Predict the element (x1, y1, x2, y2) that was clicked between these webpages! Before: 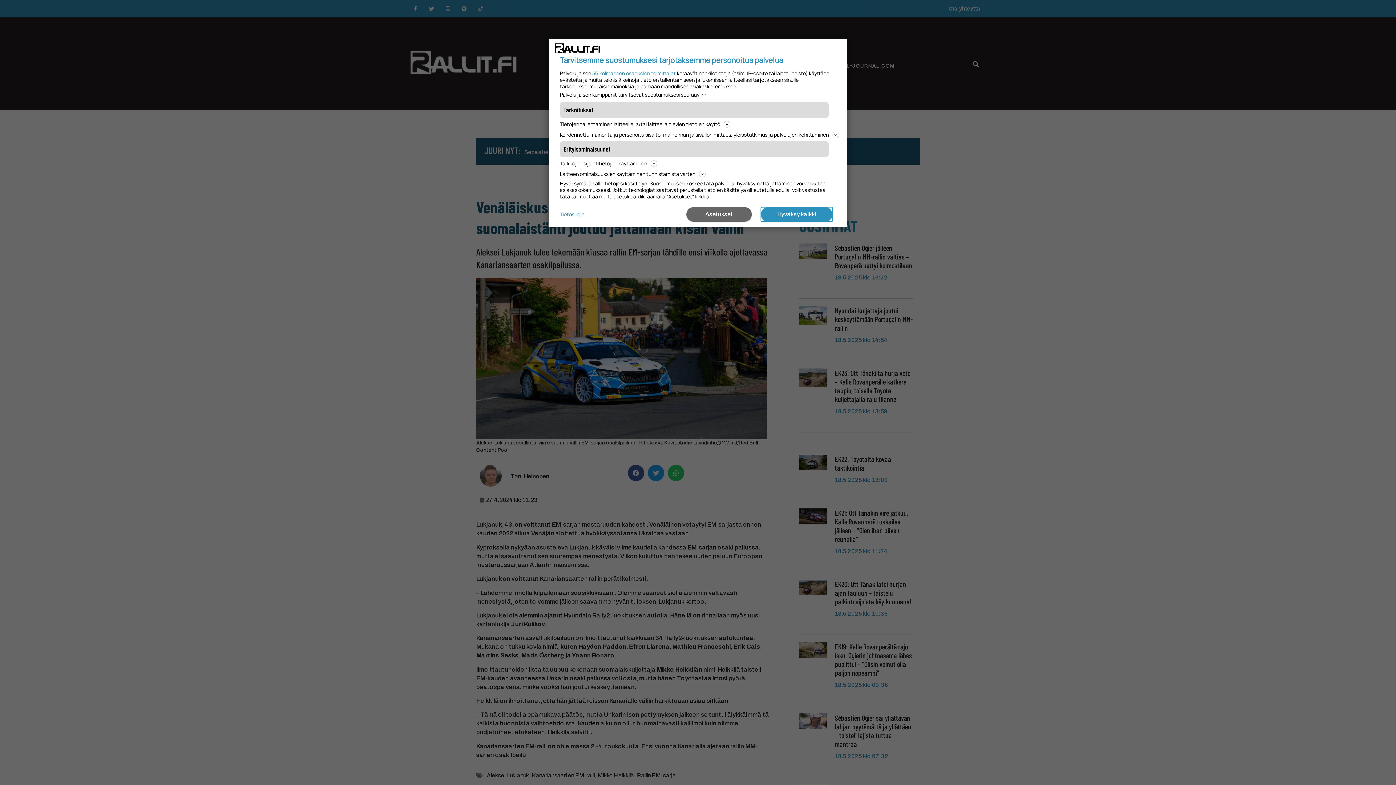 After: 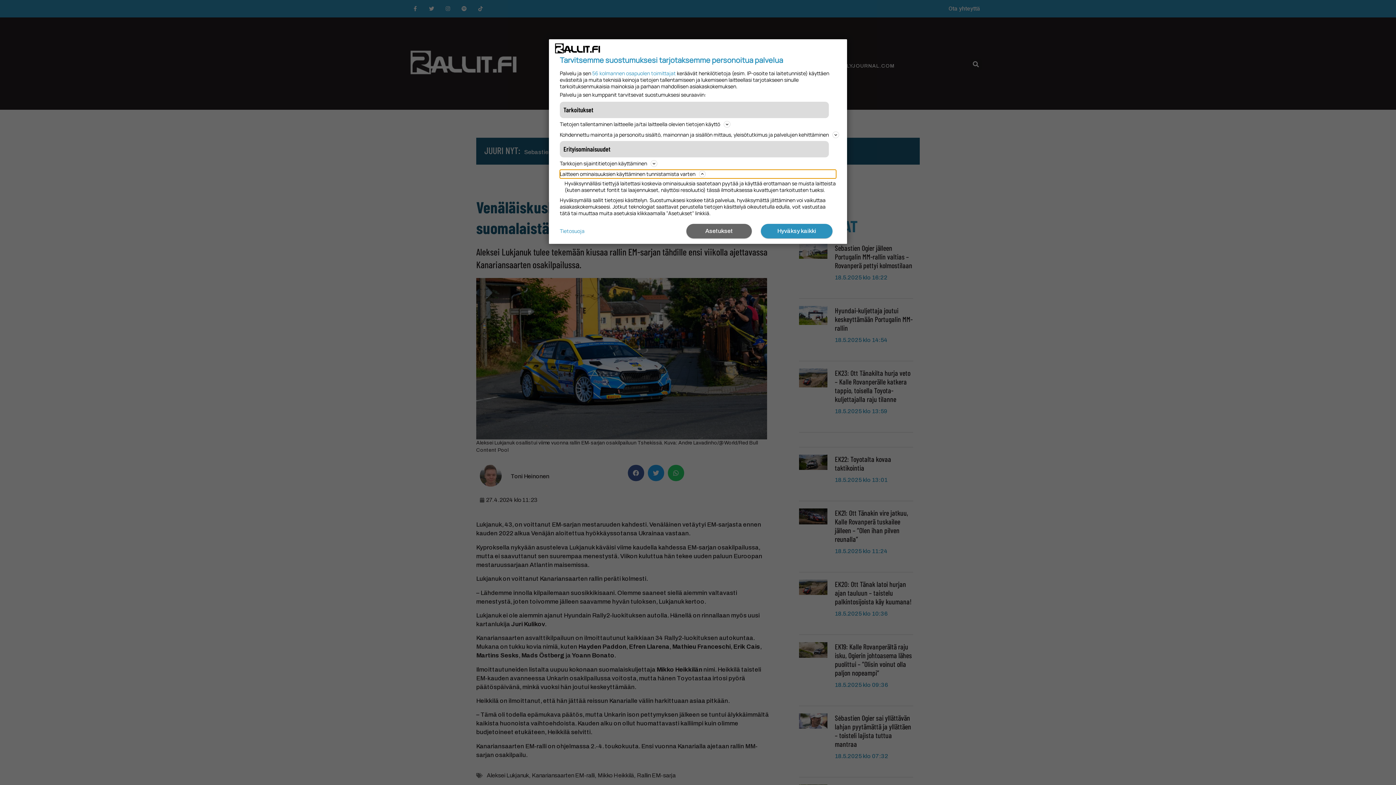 Action: label: Laitteen ominaisuuksien käyttäminen tunnistamista varten bbox: (560, 169, 836, 178)